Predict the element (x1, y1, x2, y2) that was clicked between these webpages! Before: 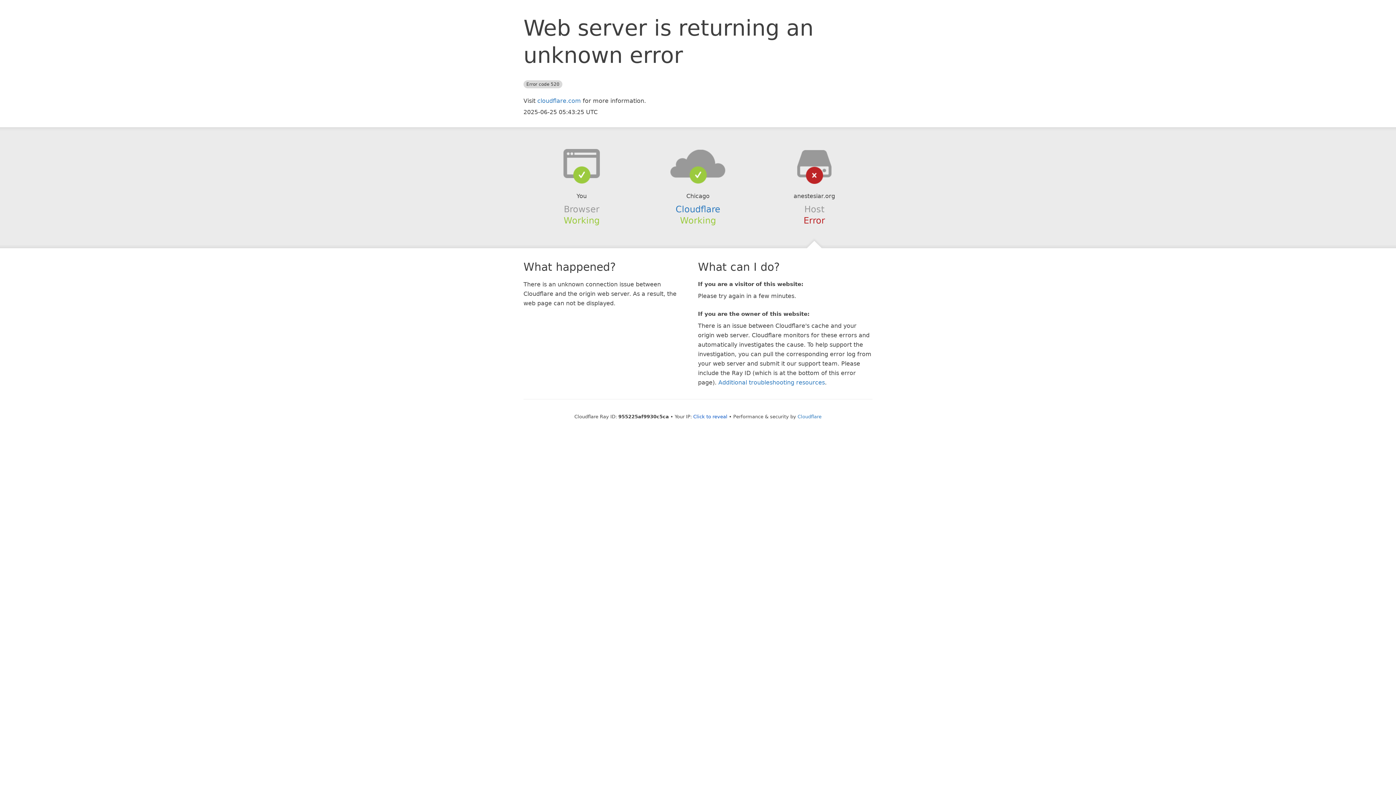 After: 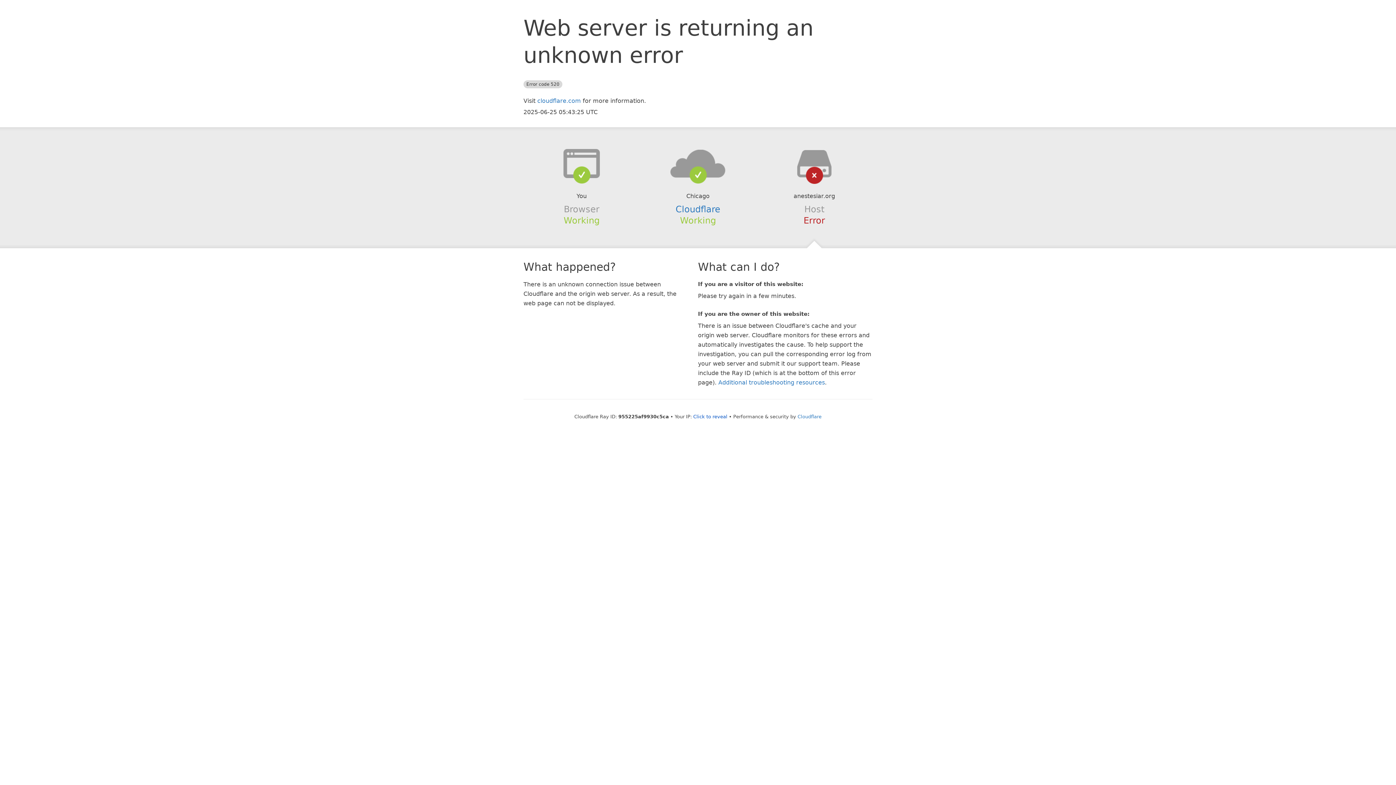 Action: bbox: (639, 148, 756, 178)